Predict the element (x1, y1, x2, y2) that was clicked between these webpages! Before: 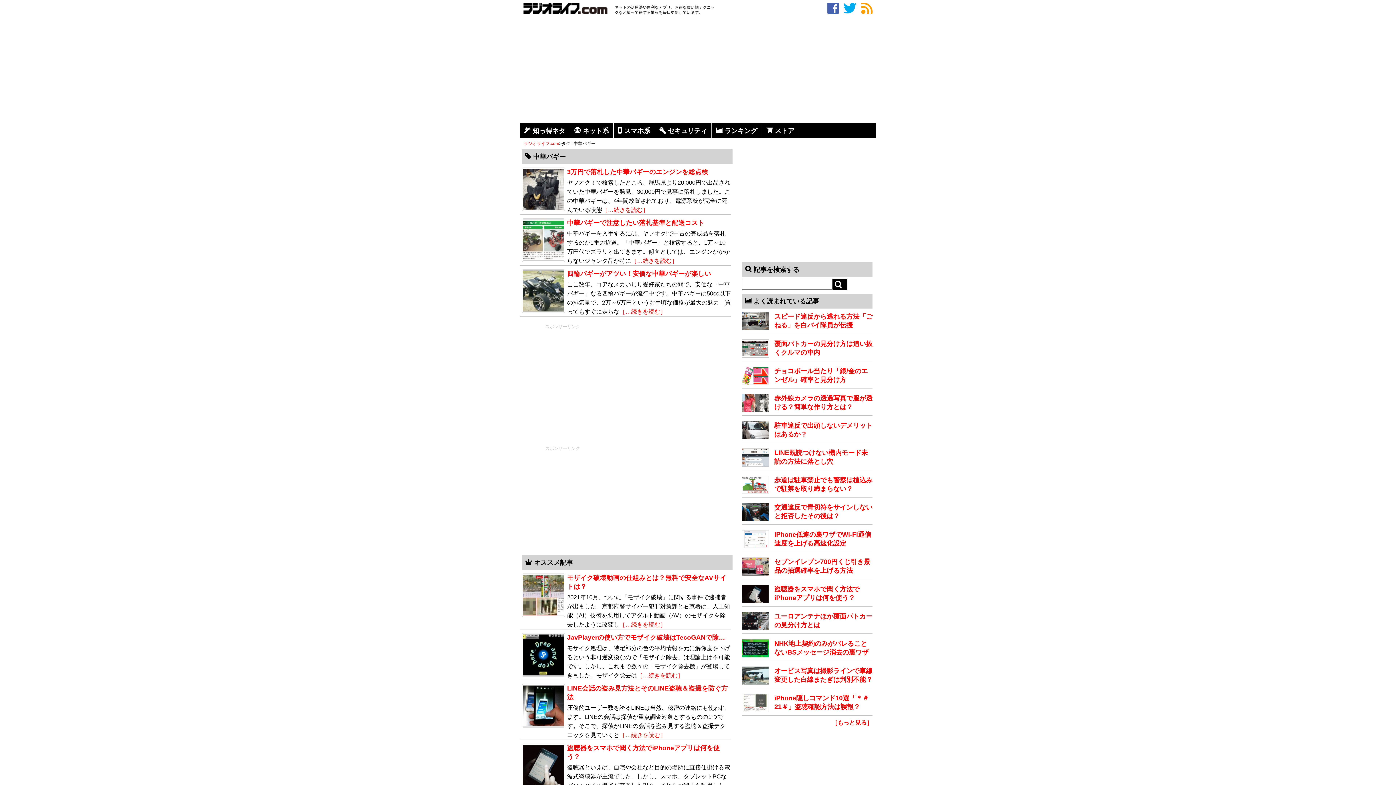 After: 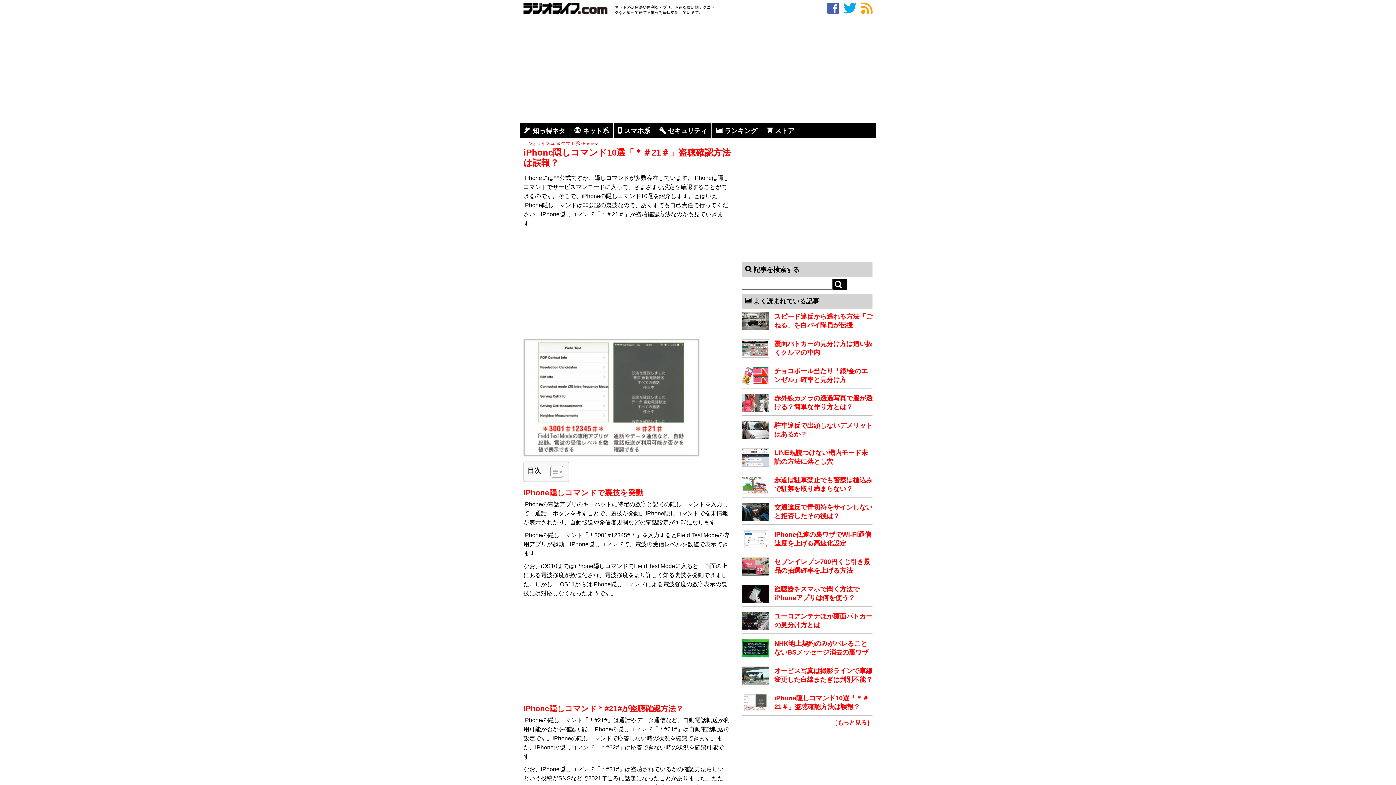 Action: bbox: (741, 707, 769, 713)